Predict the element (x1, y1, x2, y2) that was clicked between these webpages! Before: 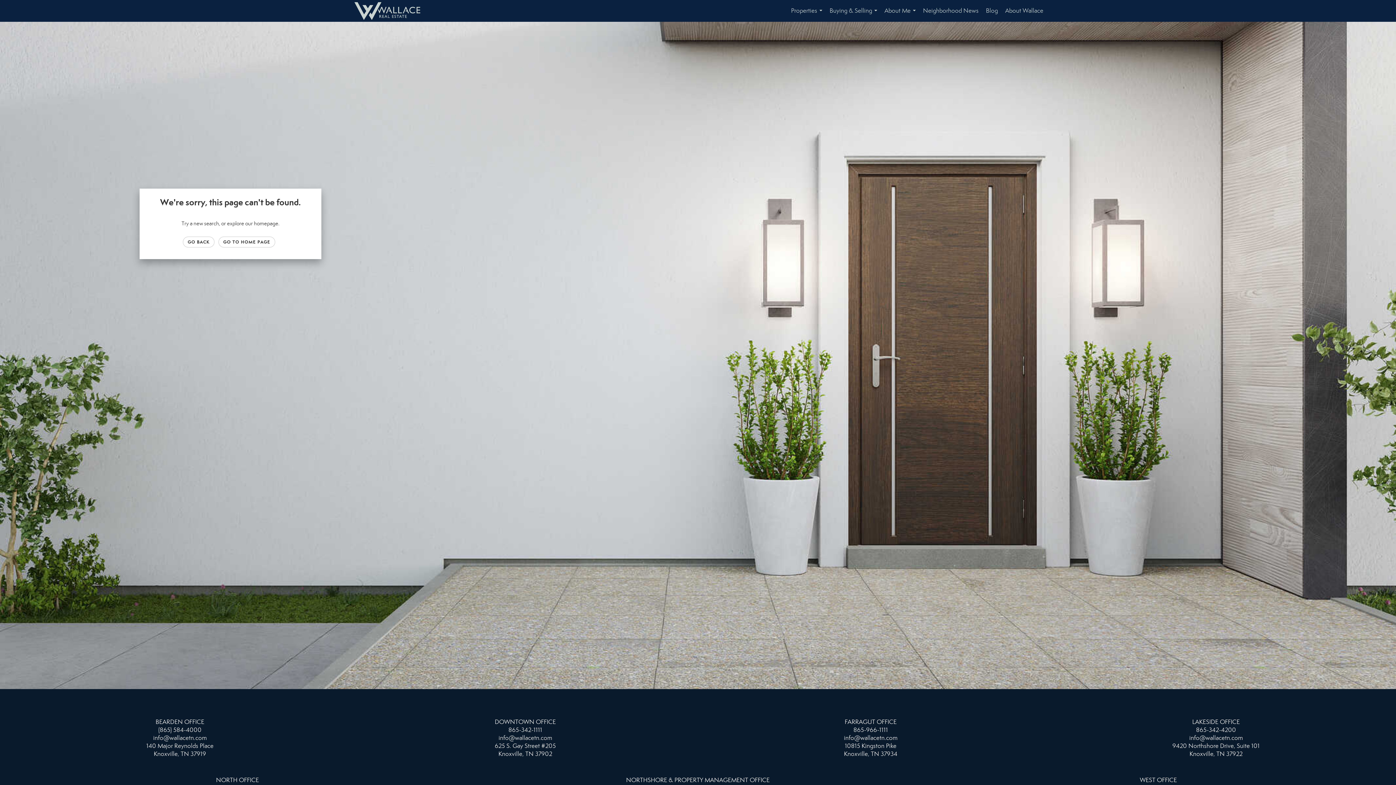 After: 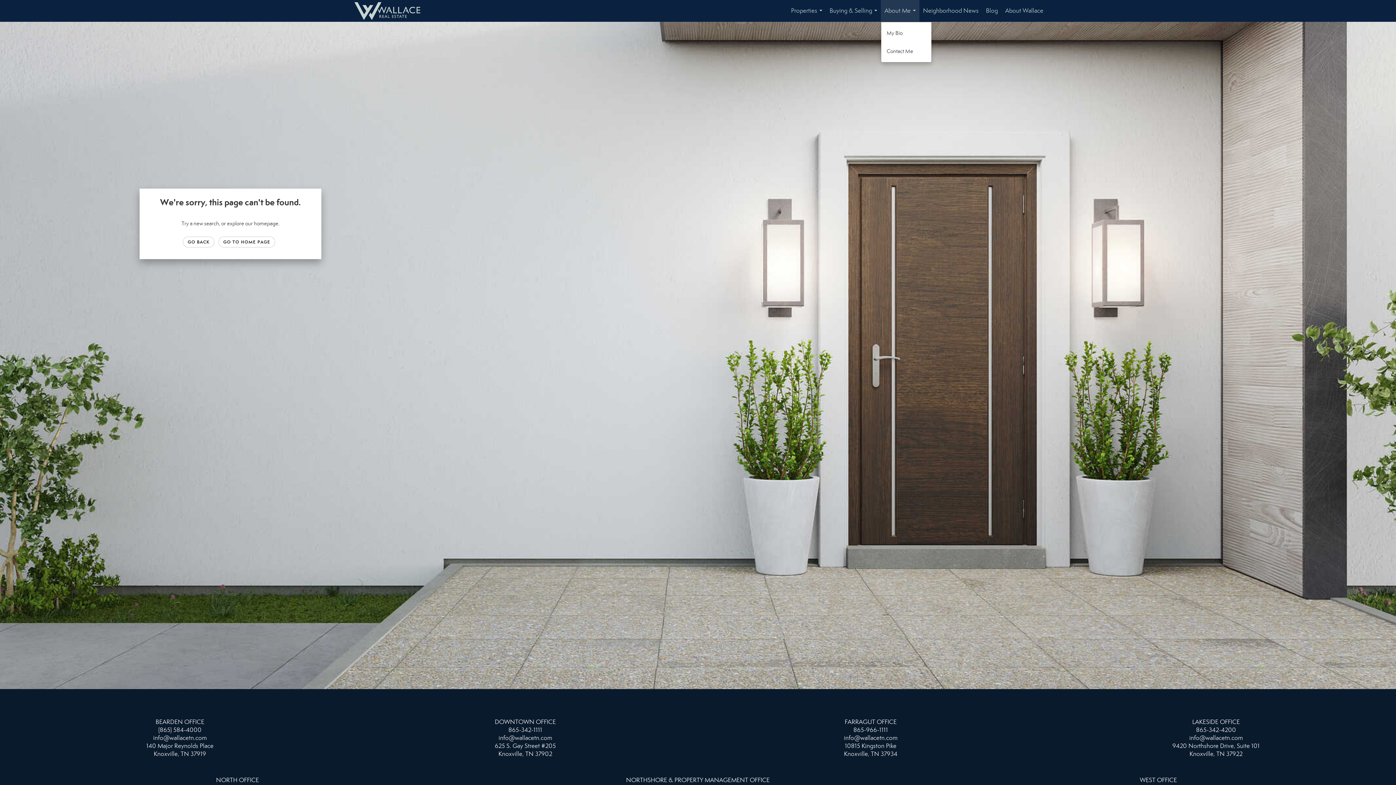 Action: bbox: (881, 0, 919, 21) label: About Me...